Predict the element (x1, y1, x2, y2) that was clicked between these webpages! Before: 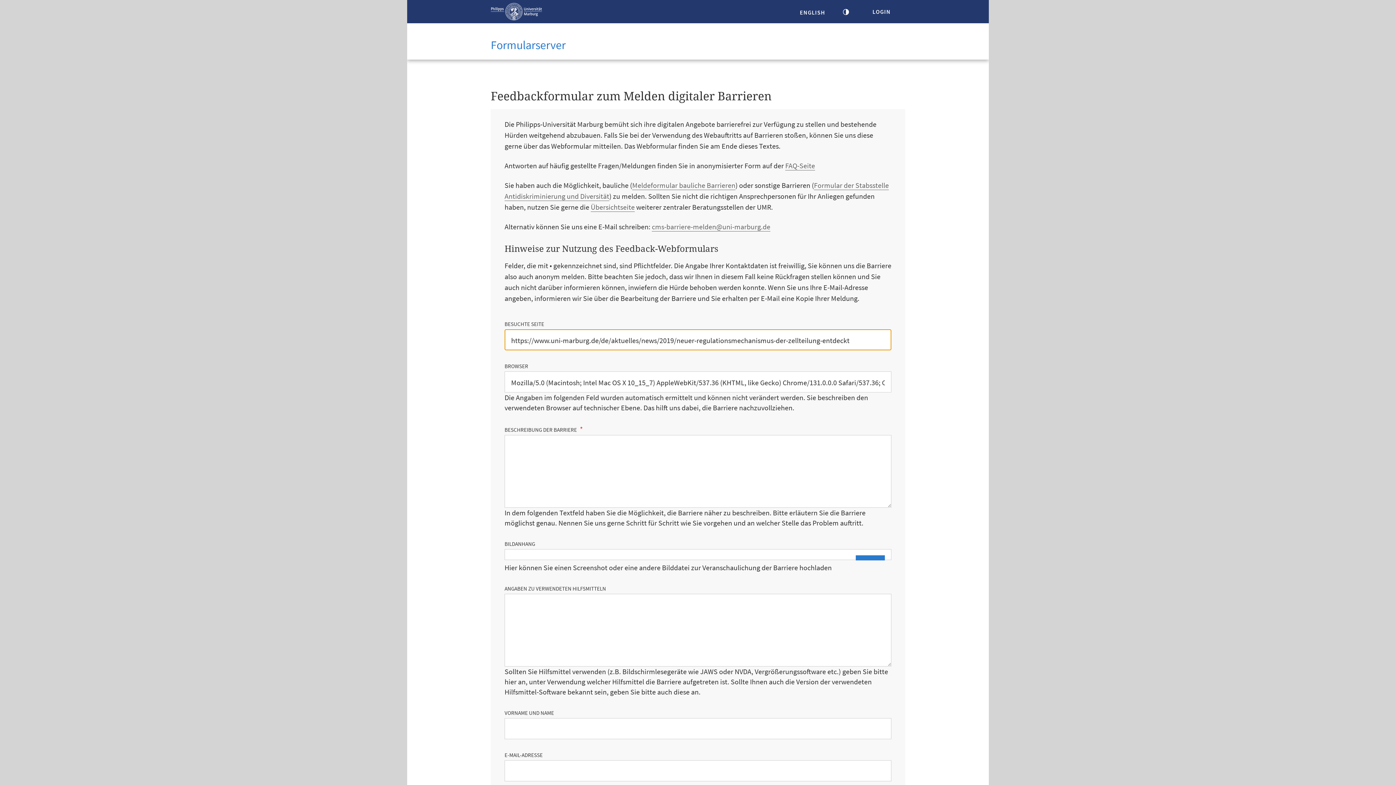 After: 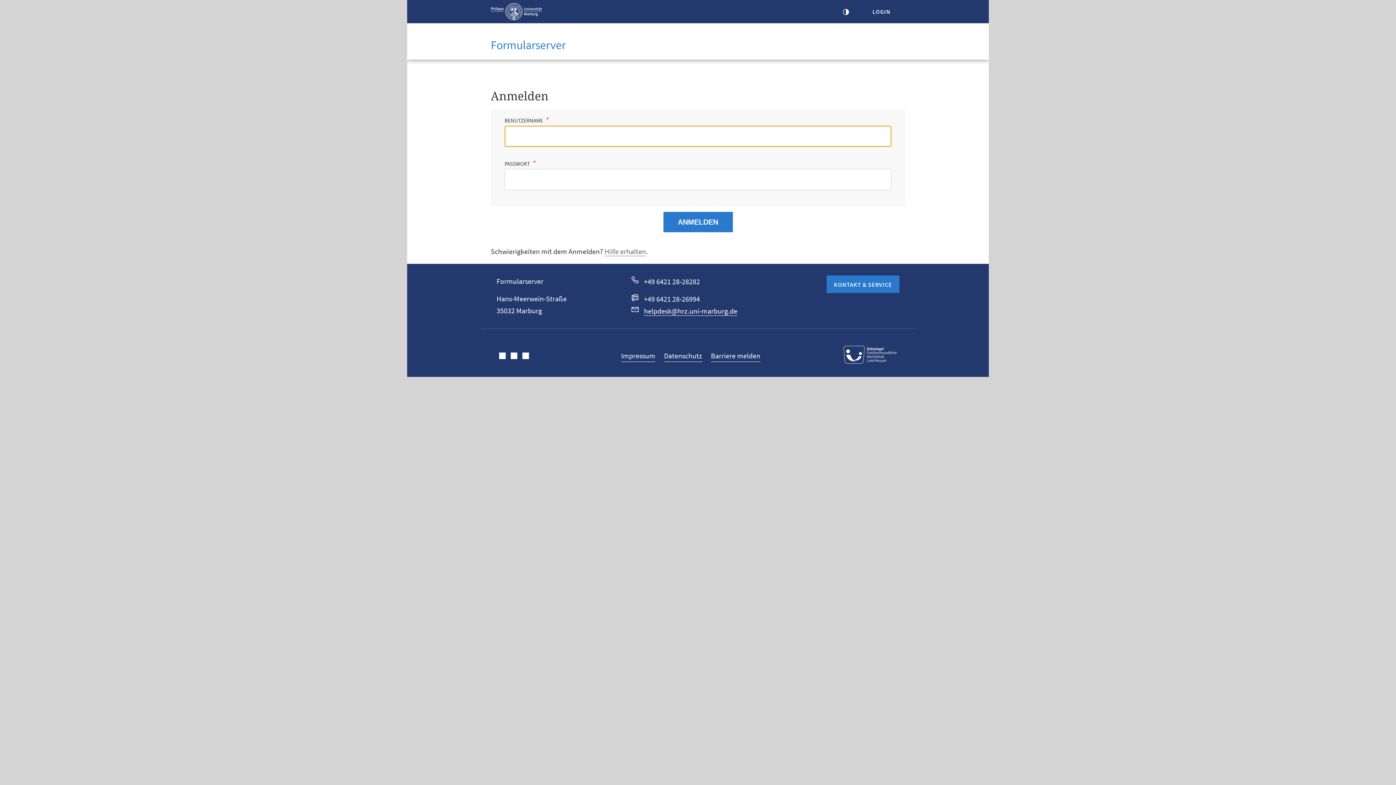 Action: label: LOGIN bbox: (858, 2, 905, 20)